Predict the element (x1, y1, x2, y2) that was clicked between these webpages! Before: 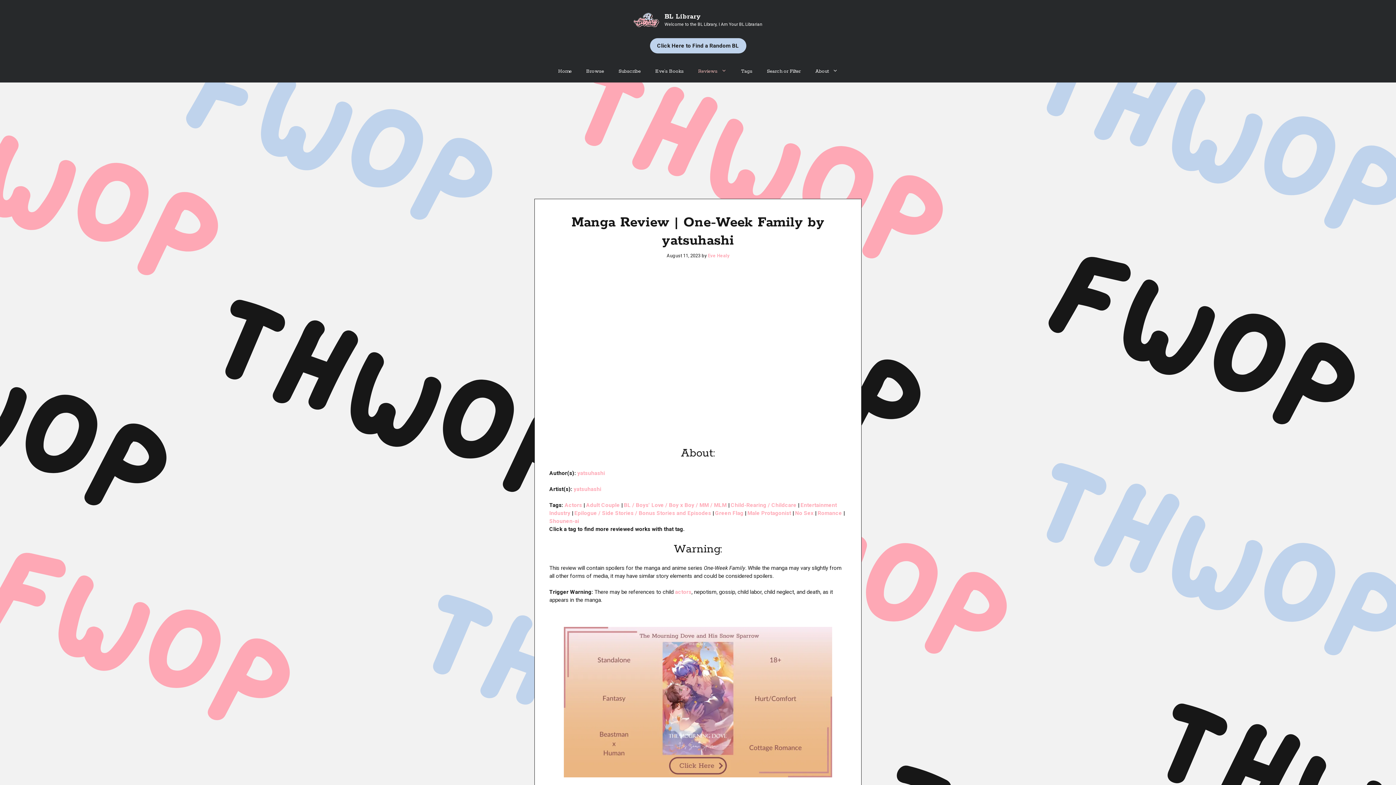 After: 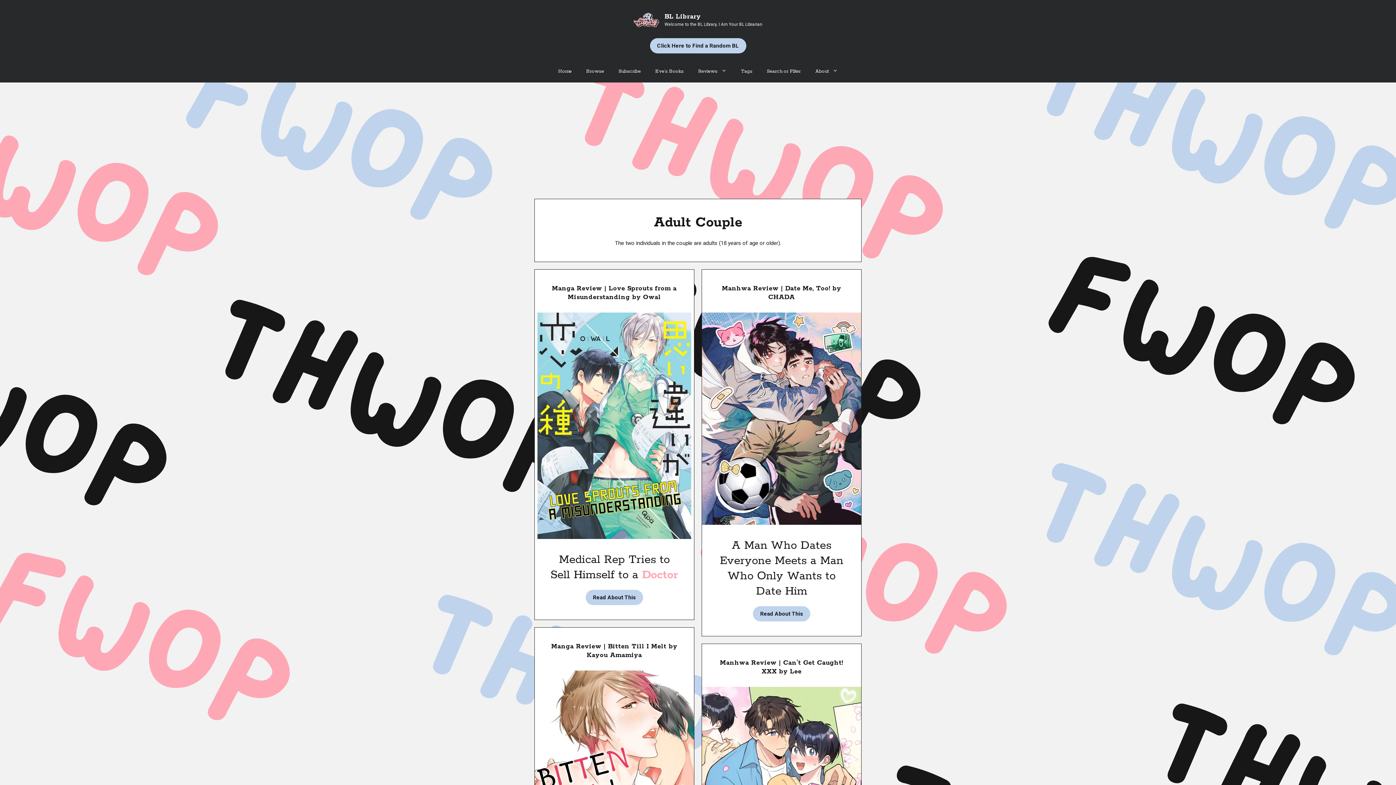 Action: label: Adult Couple bbox: (586, 502, 620, 508)